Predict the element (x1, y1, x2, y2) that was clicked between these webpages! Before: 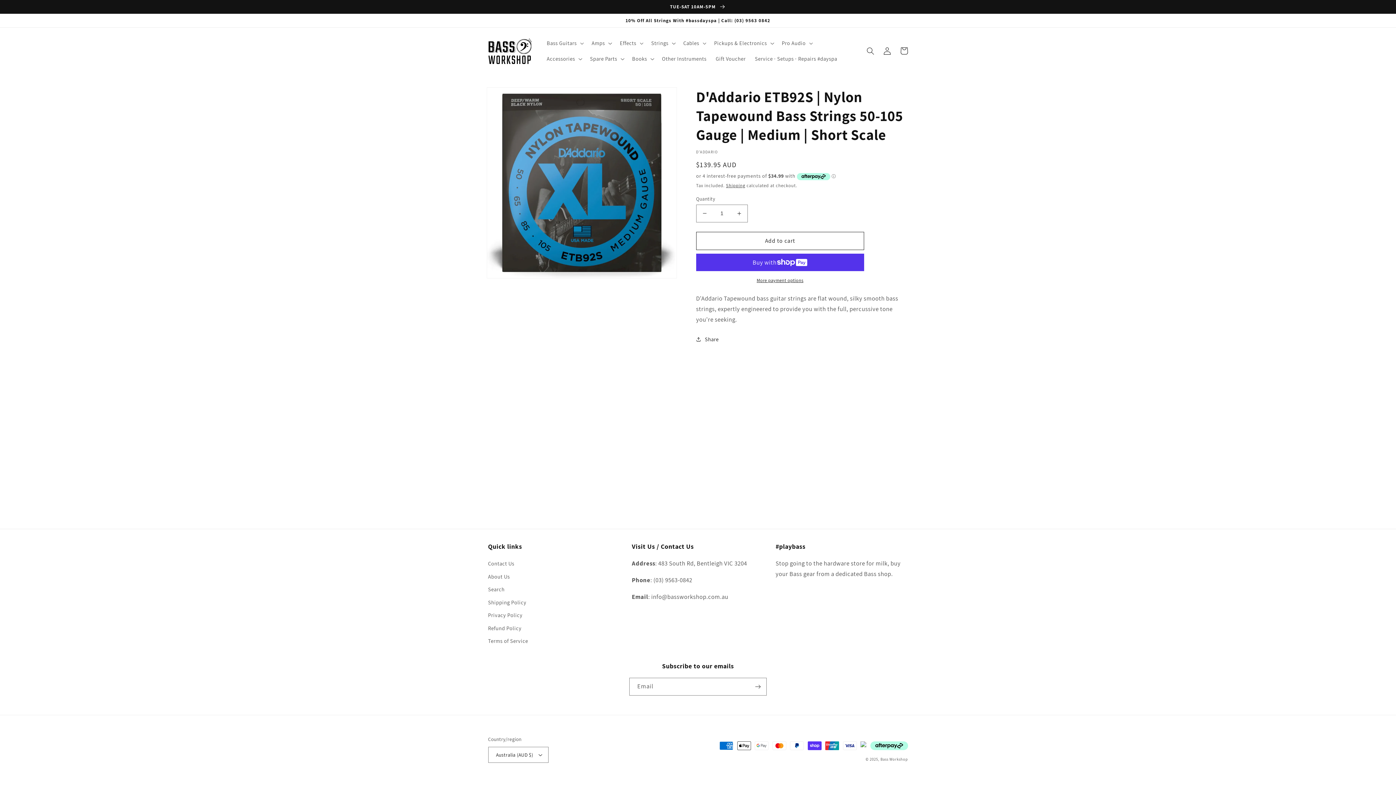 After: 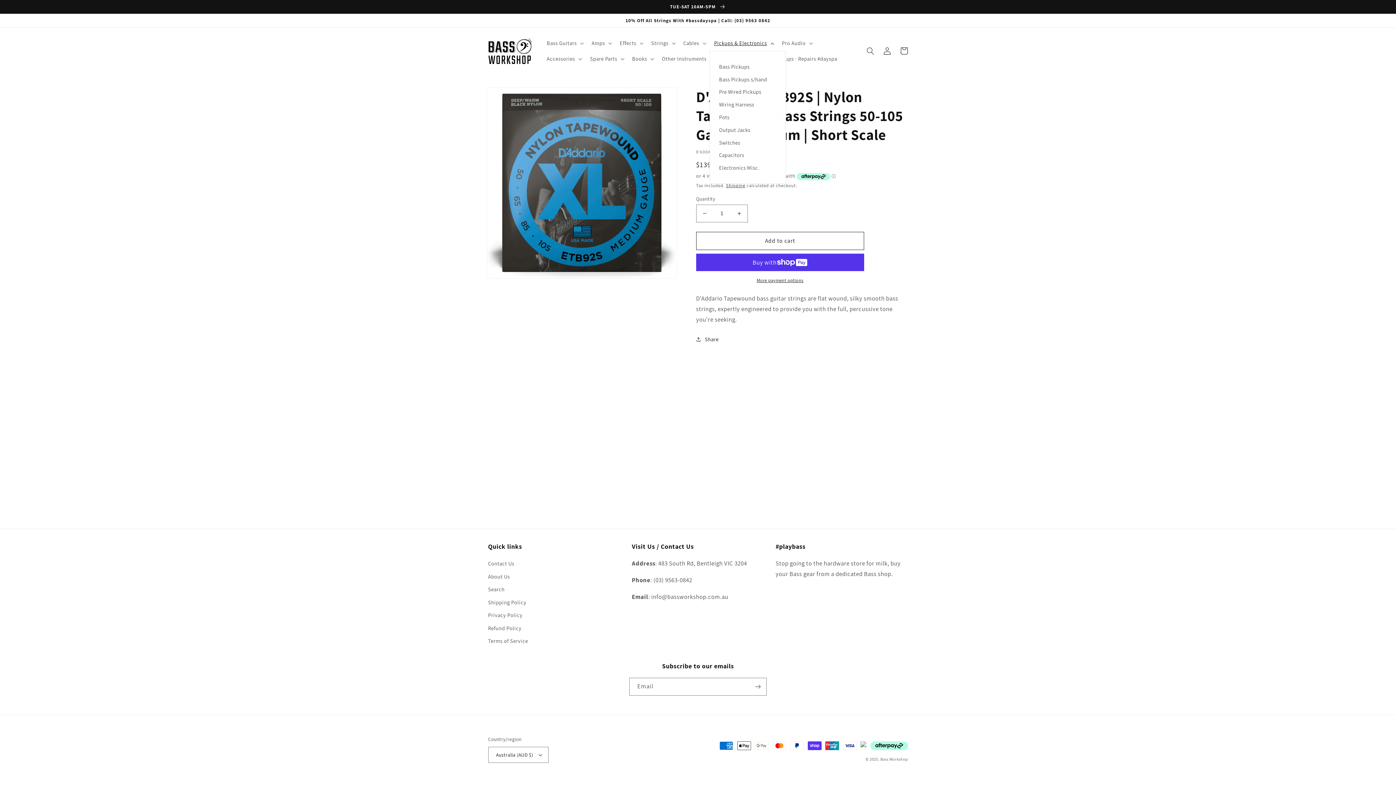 Action: label: Pickups & Electronics bbox: (709, 35, 777, 51)